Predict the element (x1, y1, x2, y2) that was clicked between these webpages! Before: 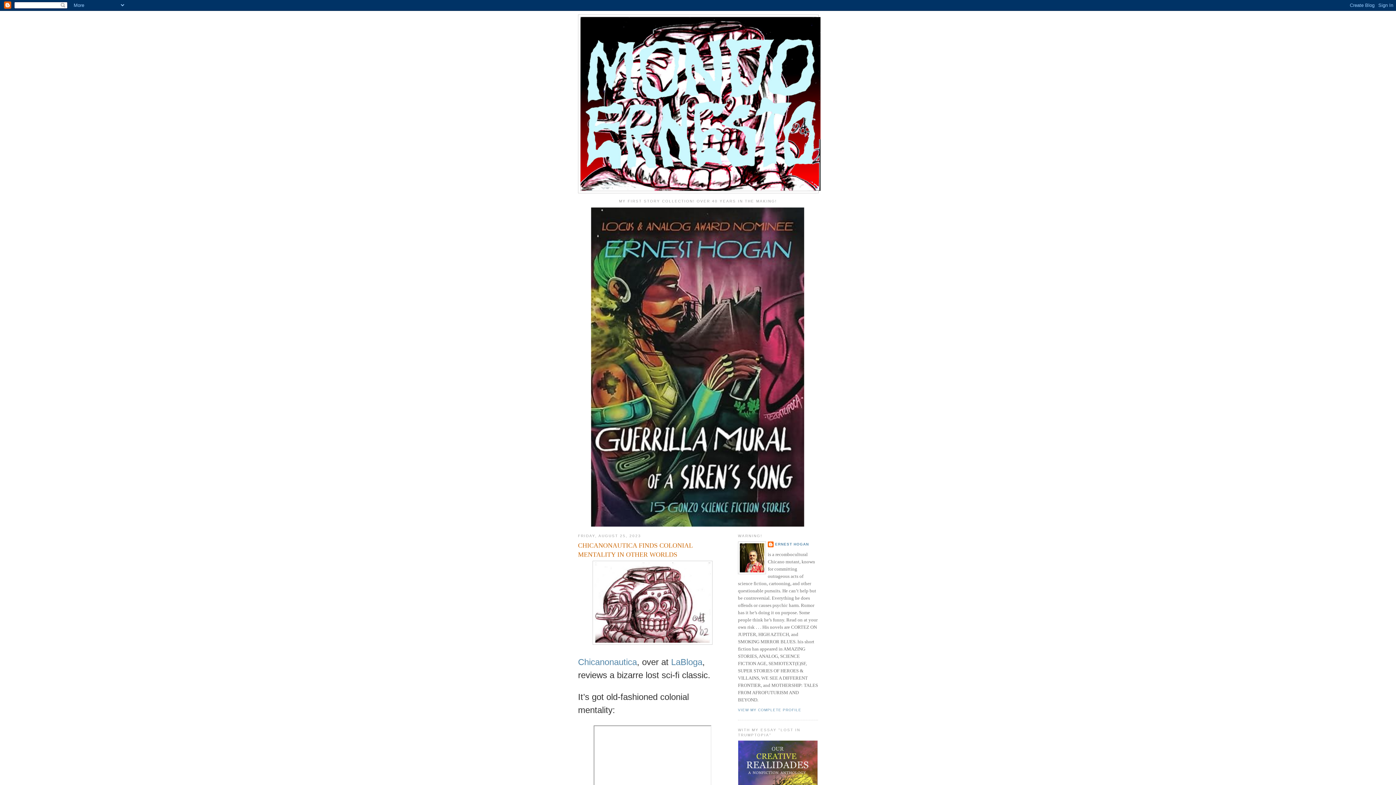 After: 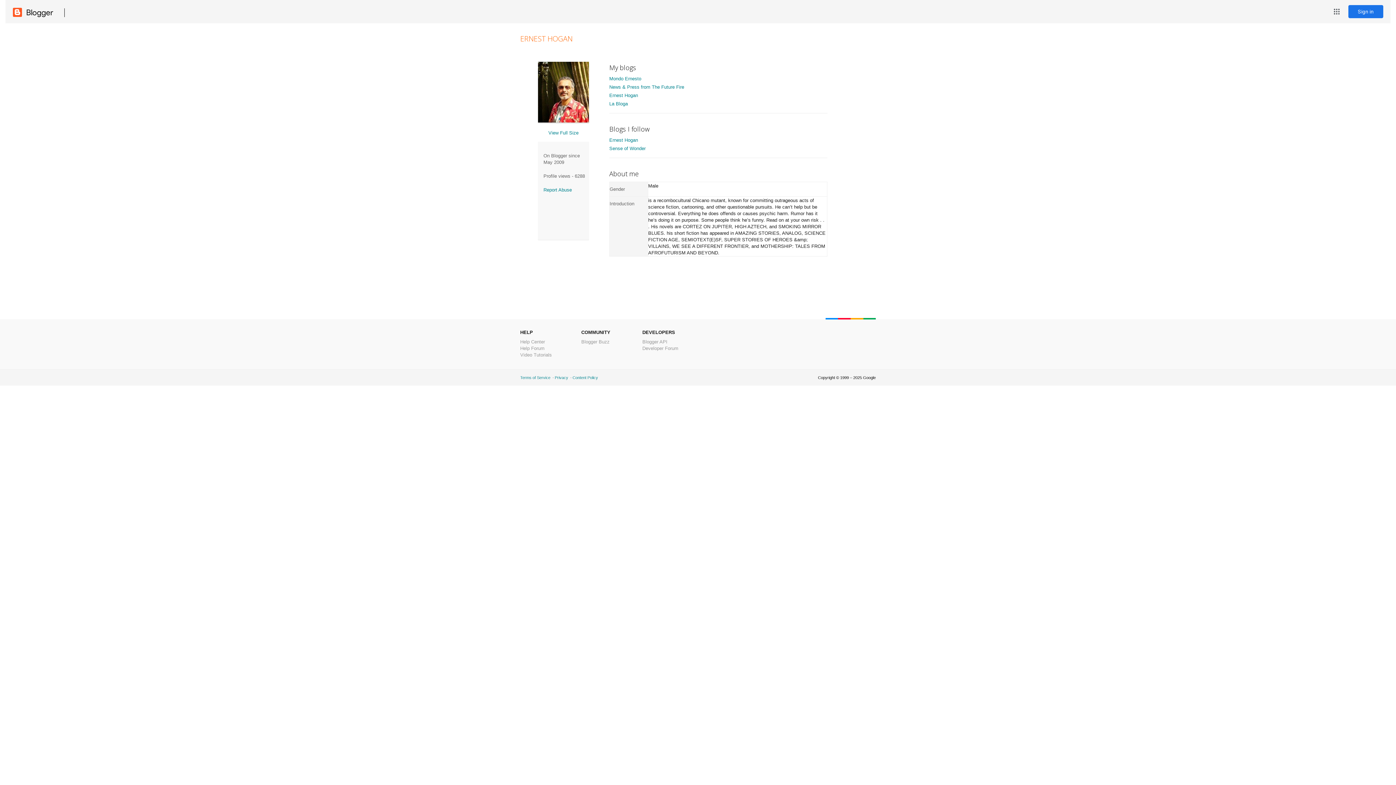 Action: bbox: (738, 708, 801, 712) label: VIEW MY COMPLETE PROFILE